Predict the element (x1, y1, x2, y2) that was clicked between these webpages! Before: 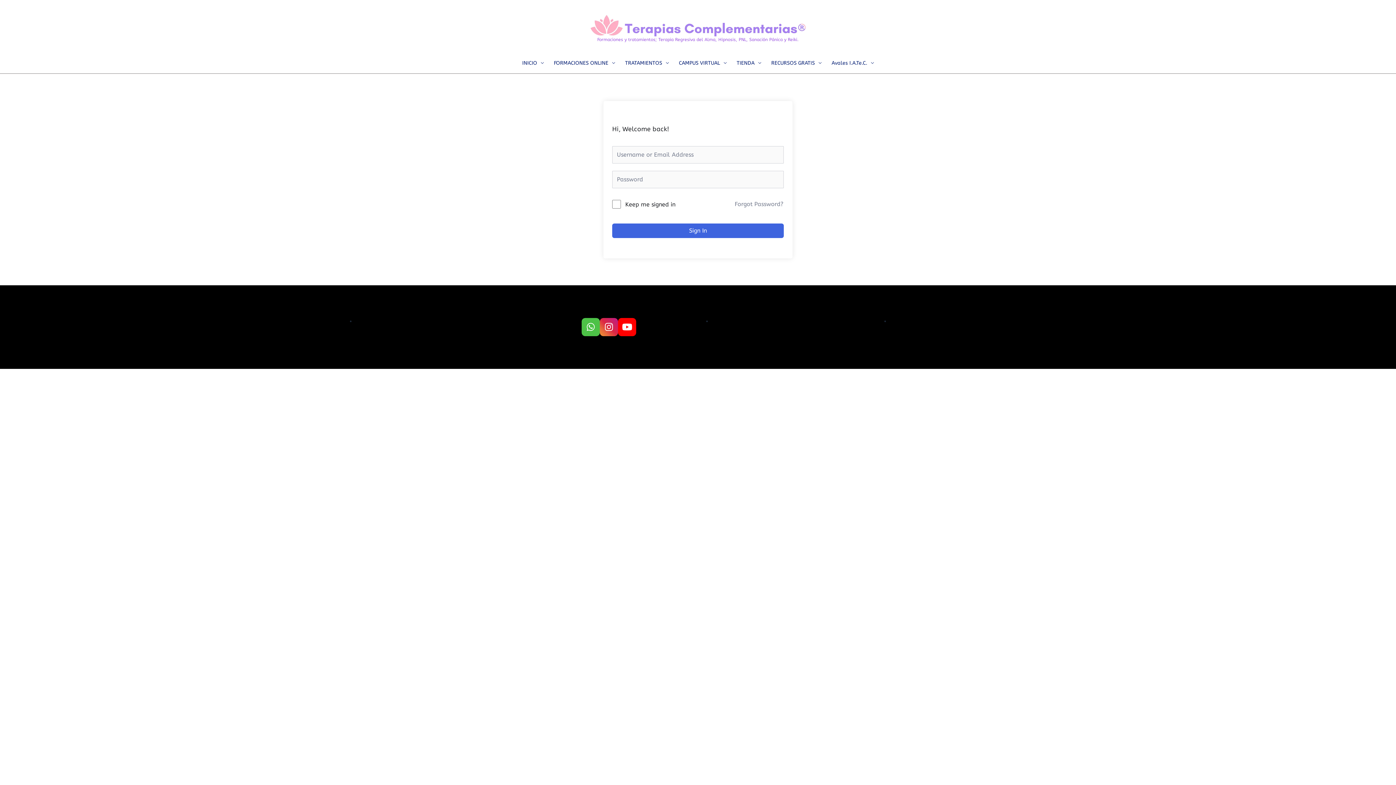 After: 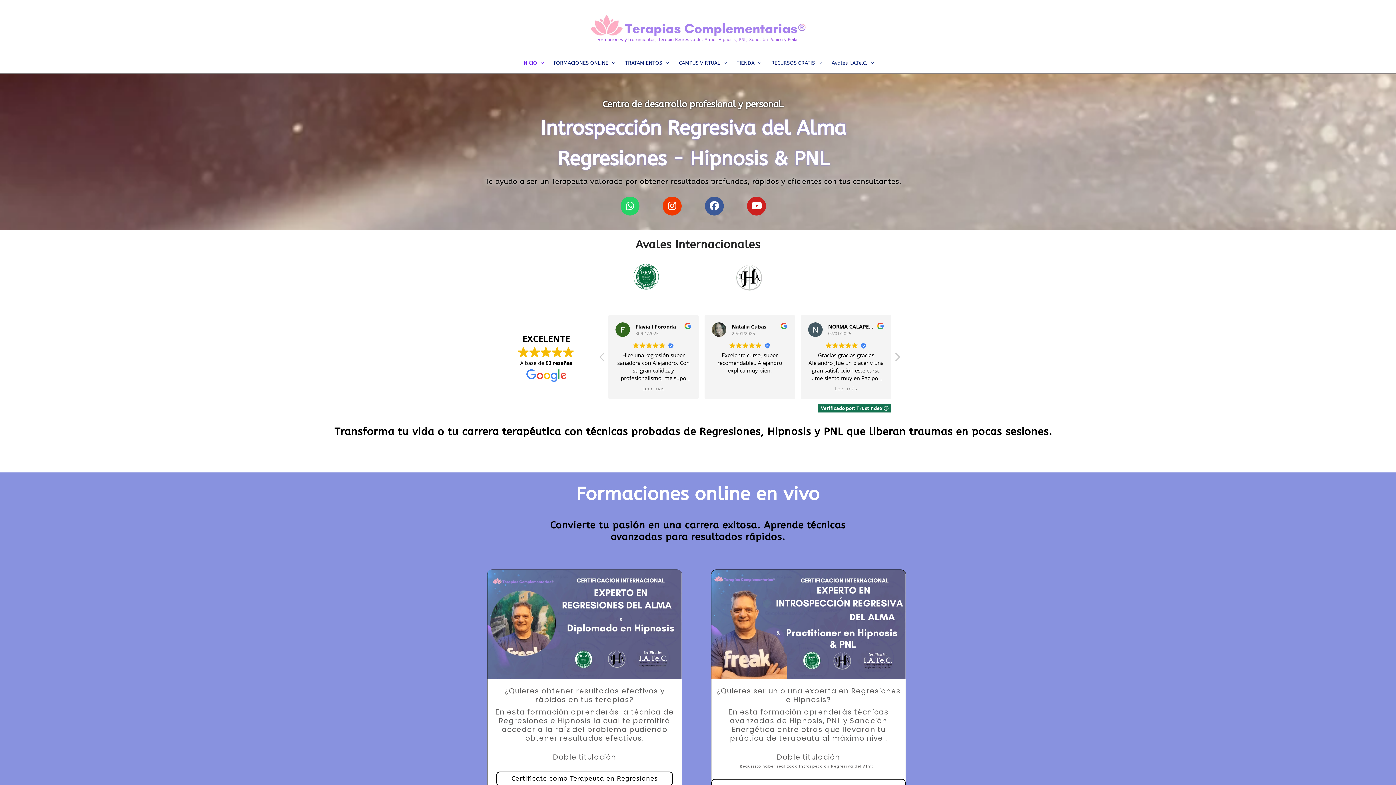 Action: bbox: (589, 17, 807, 23)